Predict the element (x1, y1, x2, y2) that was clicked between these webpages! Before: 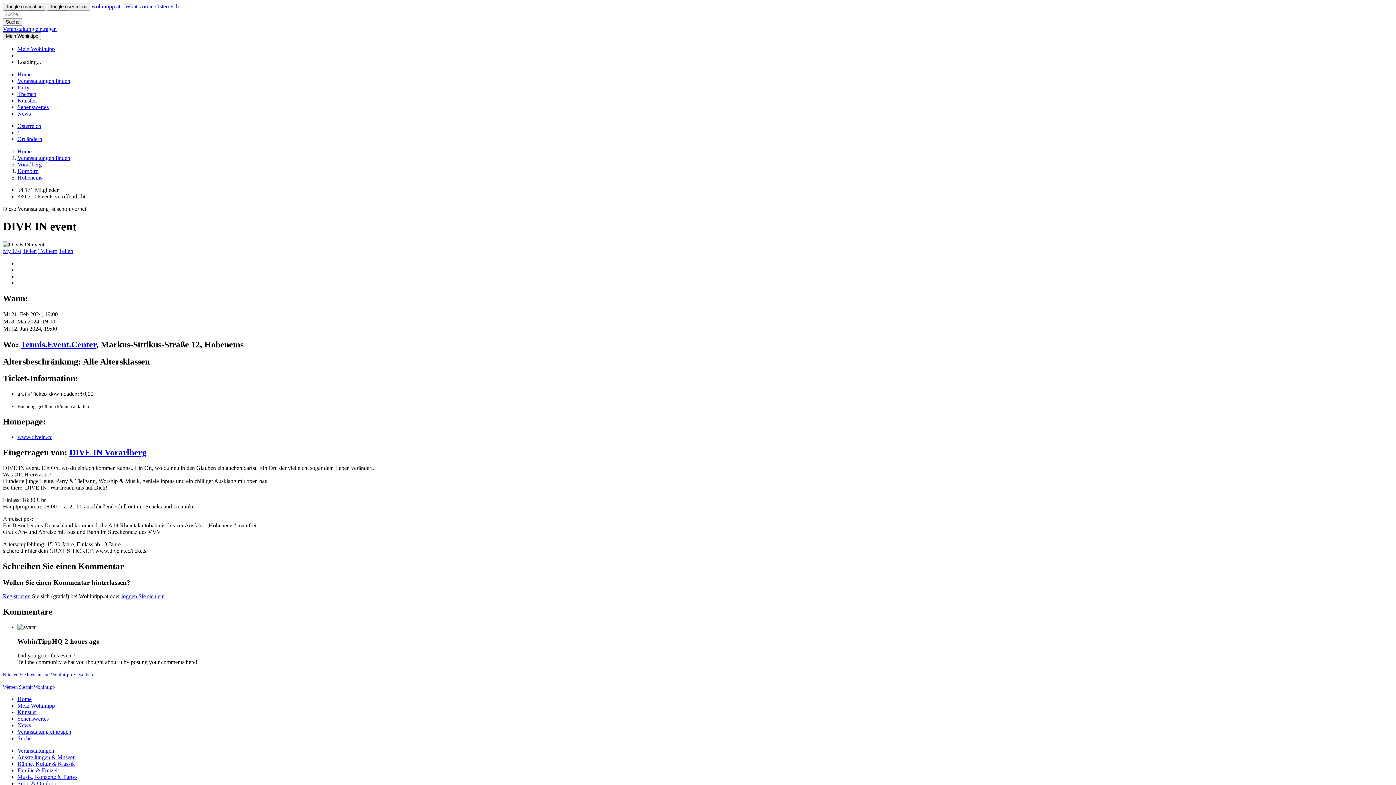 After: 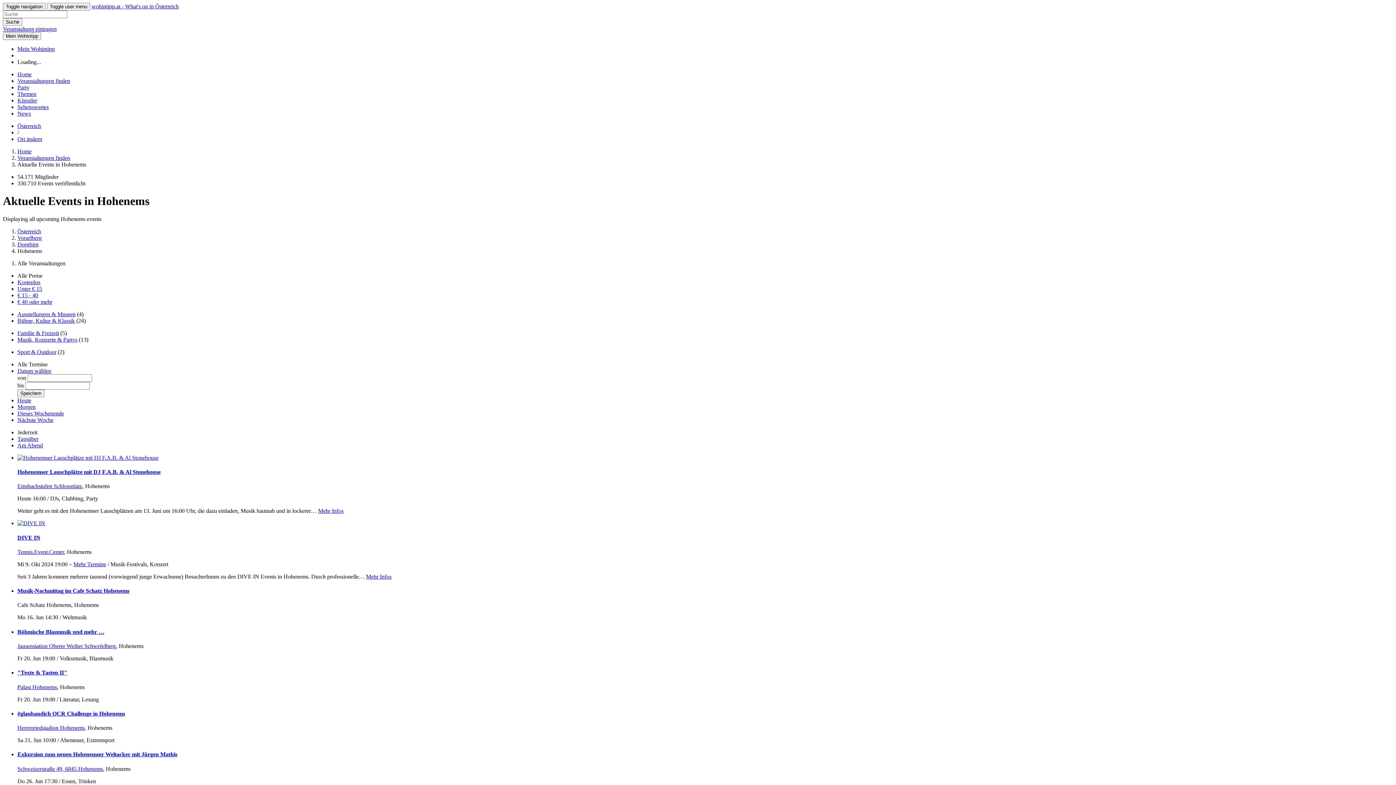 Action: label: Hohenems bbox: (17, 174, 42, 180)